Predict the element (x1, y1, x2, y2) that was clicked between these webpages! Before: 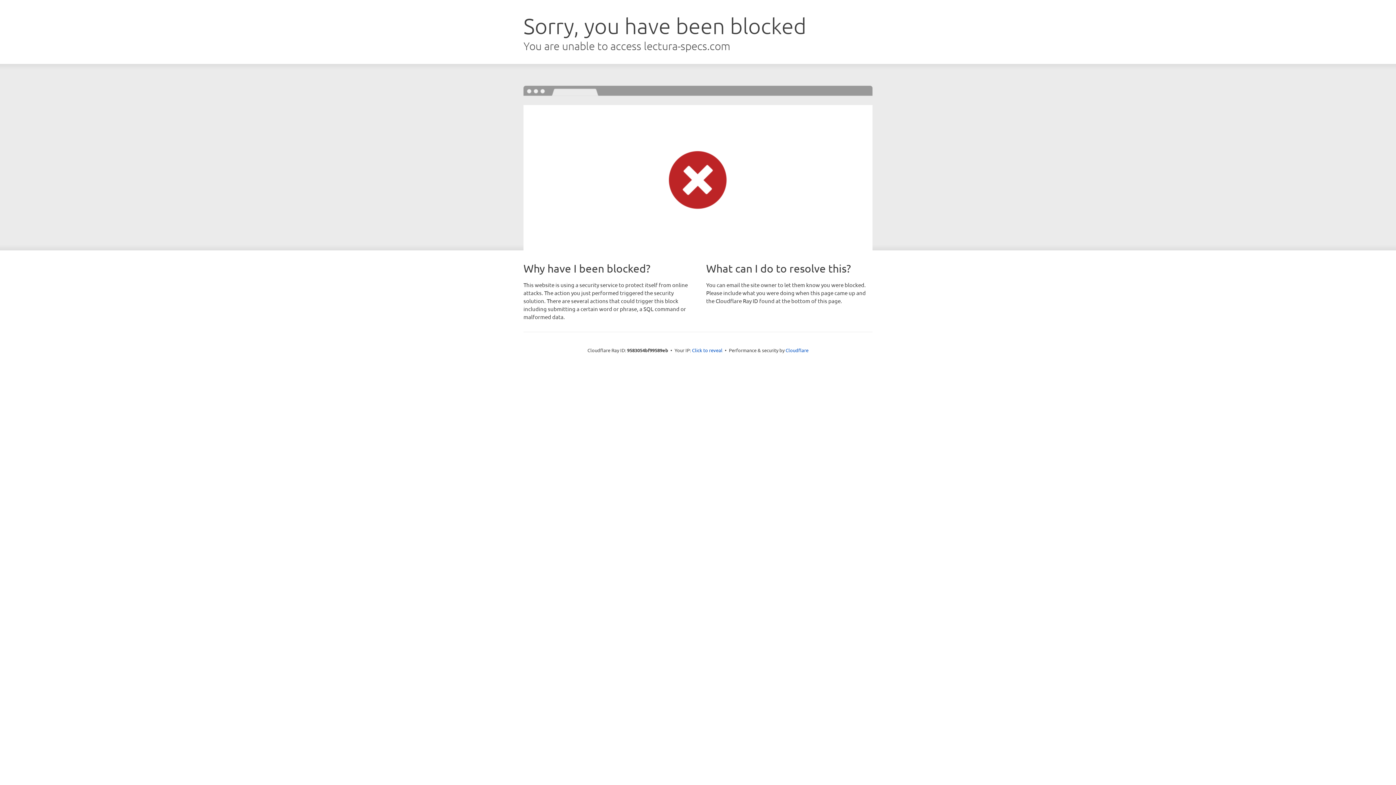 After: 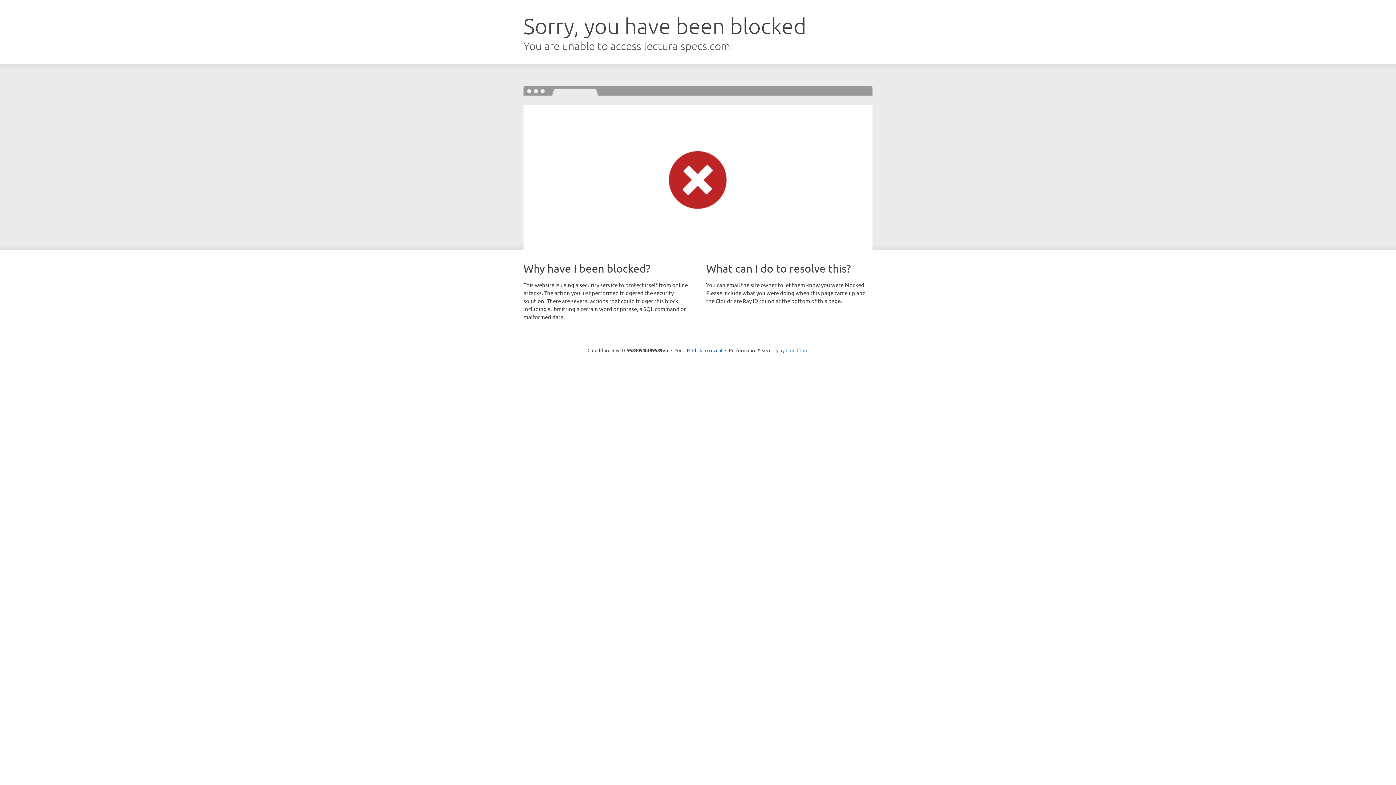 Action: bbox: (785, 347, 808, 353) label: Cloudflare